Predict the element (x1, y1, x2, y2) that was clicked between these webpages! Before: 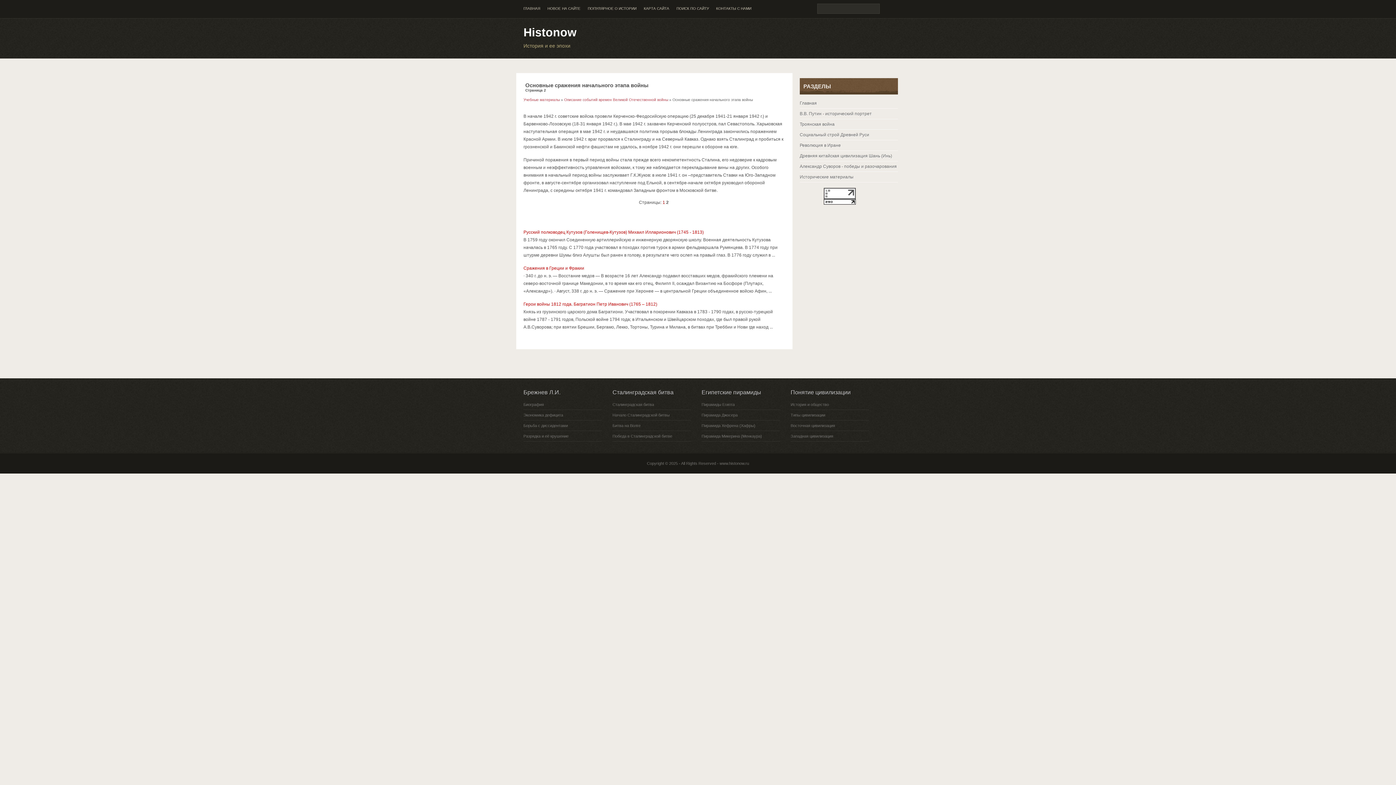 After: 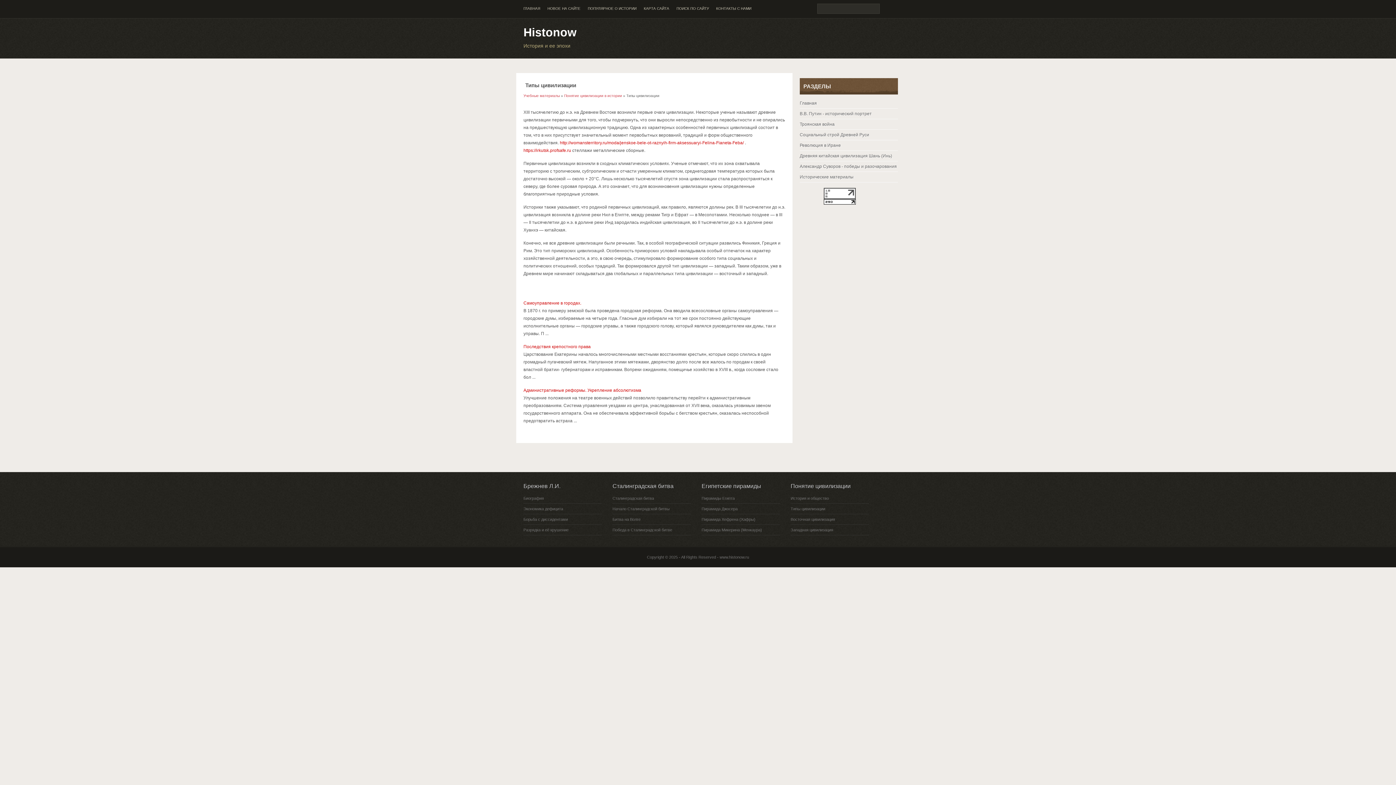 Action: label: Типы цивилизации bbox: (790, 410, 869, 420)